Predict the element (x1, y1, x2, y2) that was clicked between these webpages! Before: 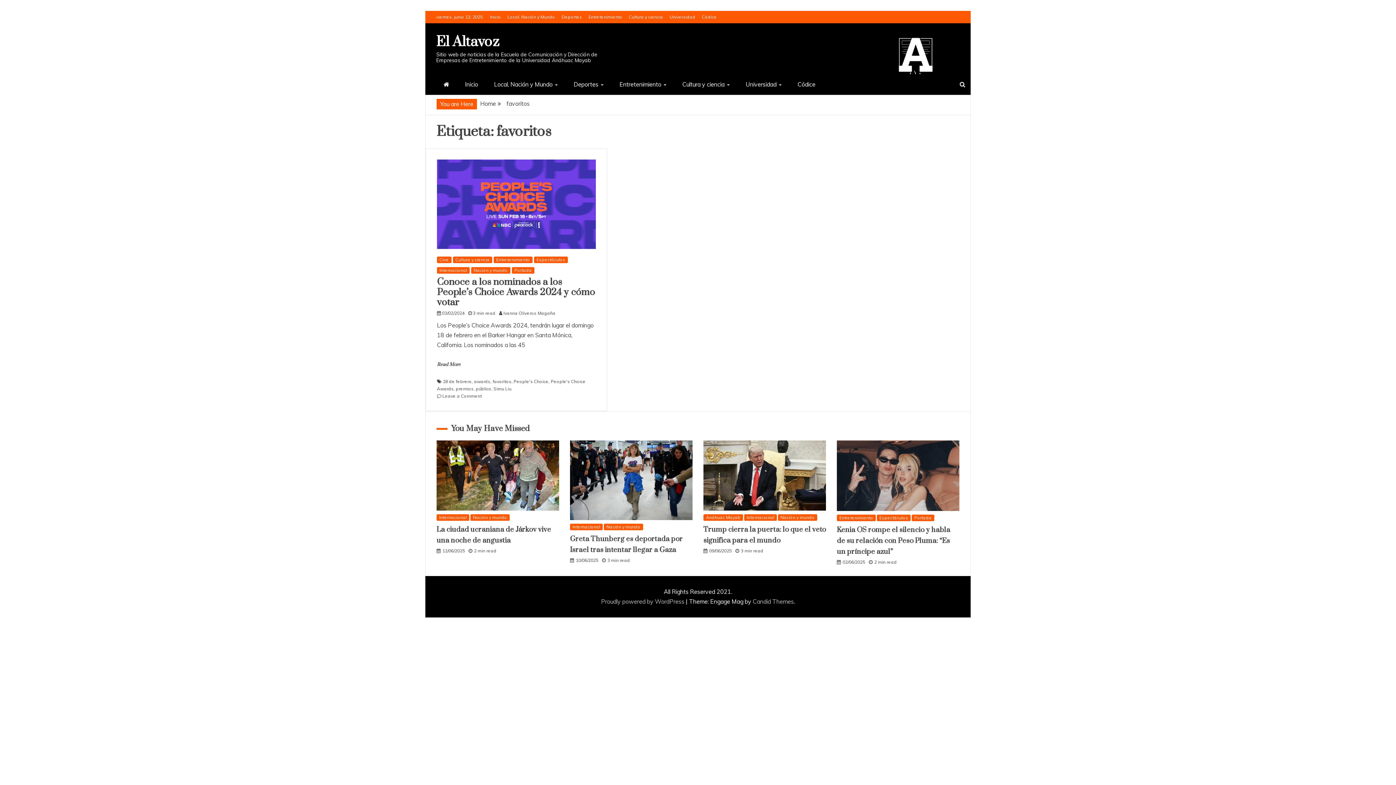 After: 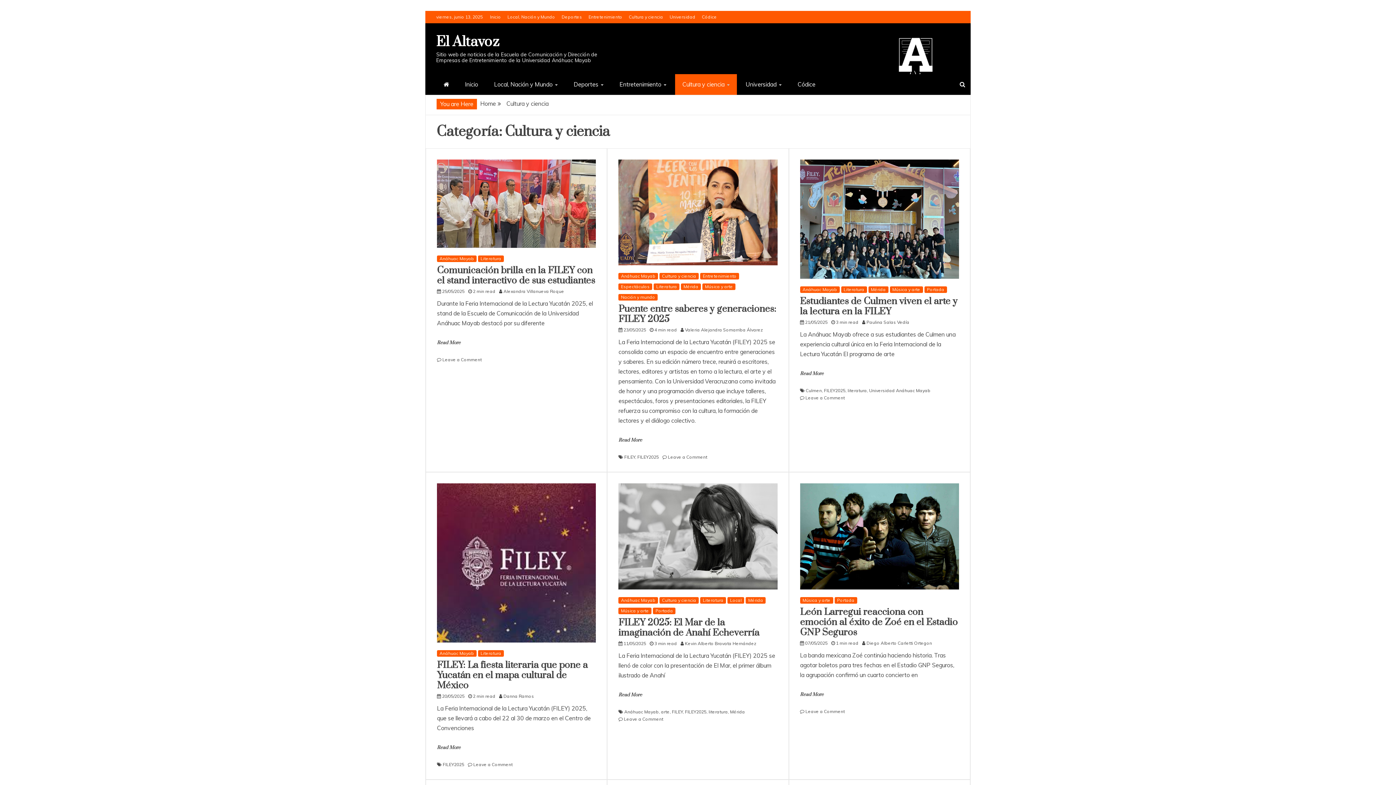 Action: bbox: (675, 74, 737, 94) label: Cultura y ciencia